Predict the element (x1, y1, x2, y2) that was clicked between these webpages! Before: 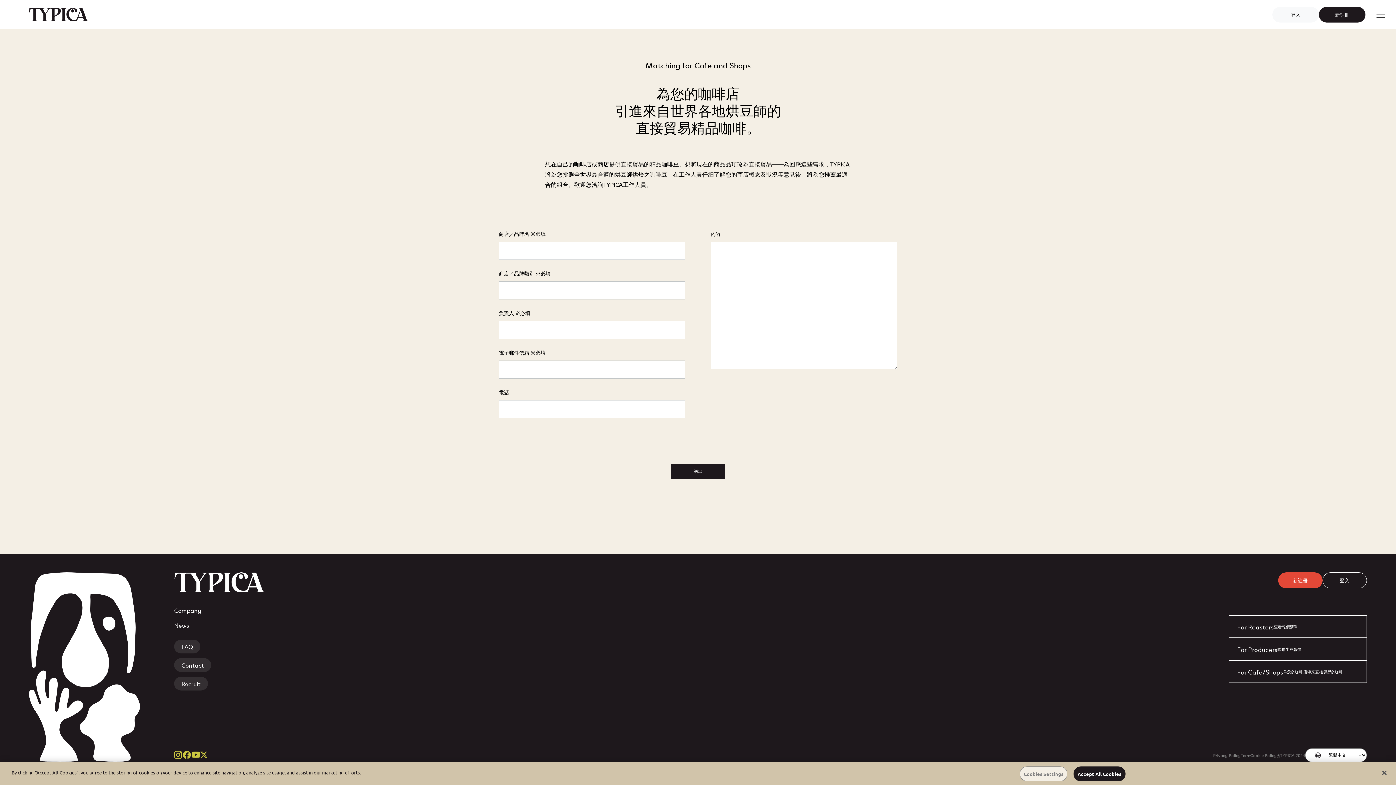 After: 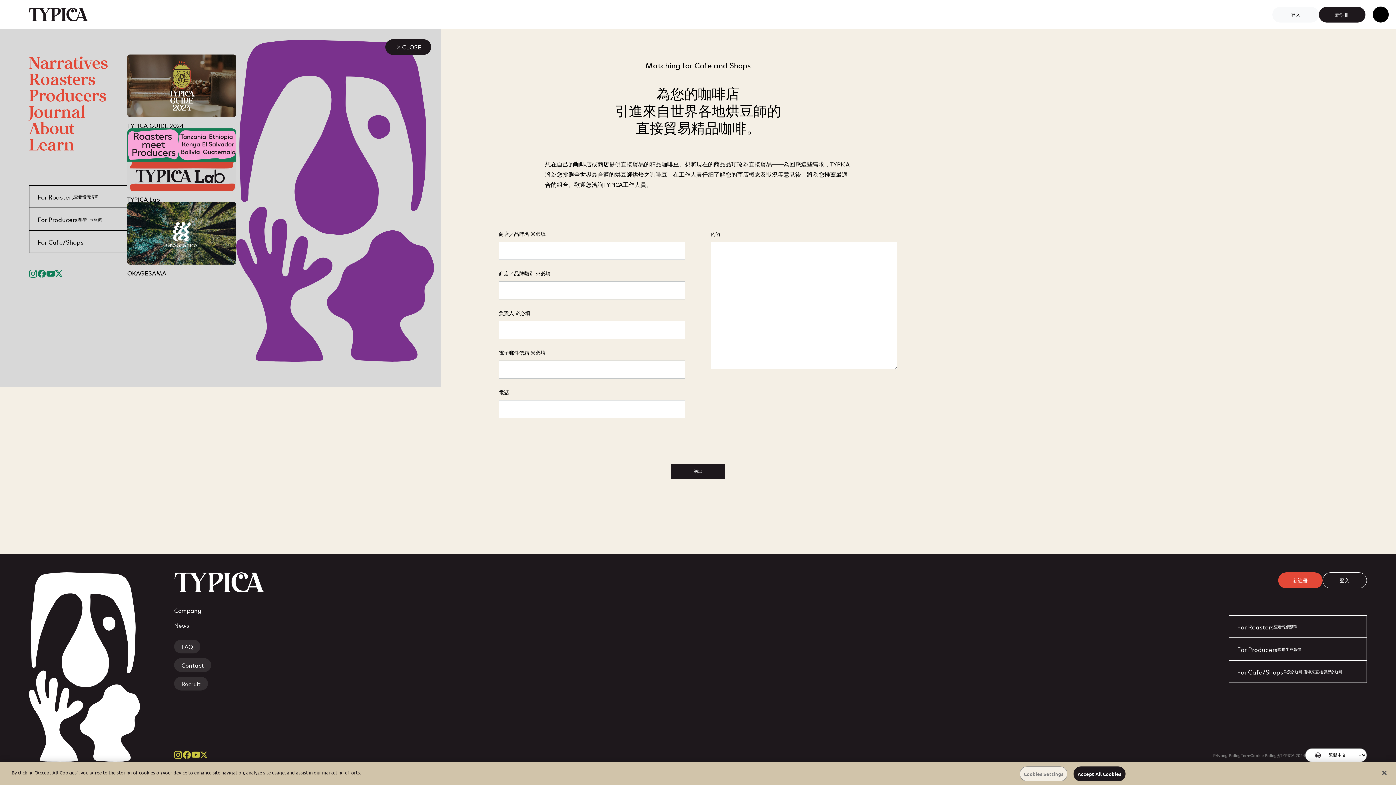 Action: bbox: (1373, 6, 1389, 22)